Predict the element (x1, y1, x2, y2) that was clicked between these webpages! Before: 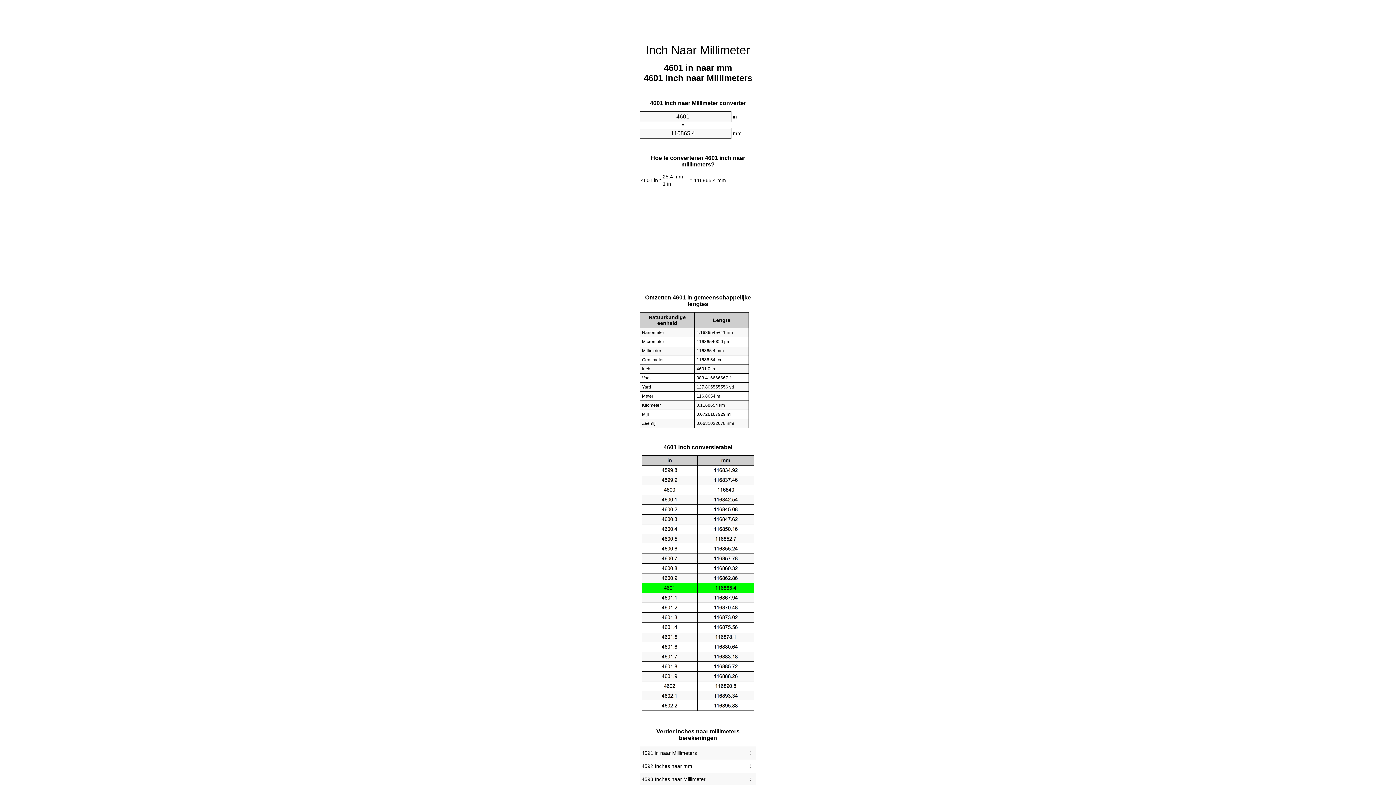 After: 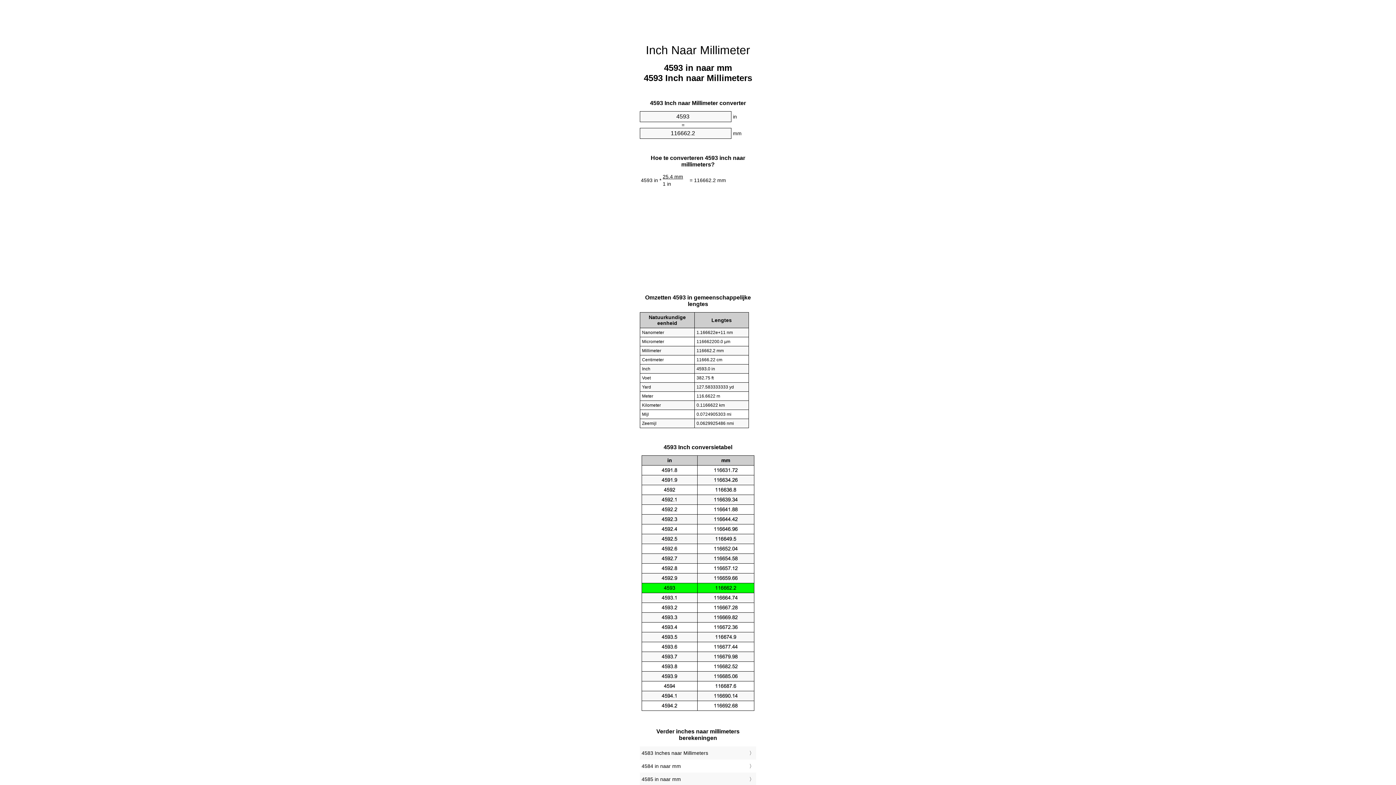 Action: label: 4593 Inches naar Millimeter bbox: (641, 775, 754, 784)